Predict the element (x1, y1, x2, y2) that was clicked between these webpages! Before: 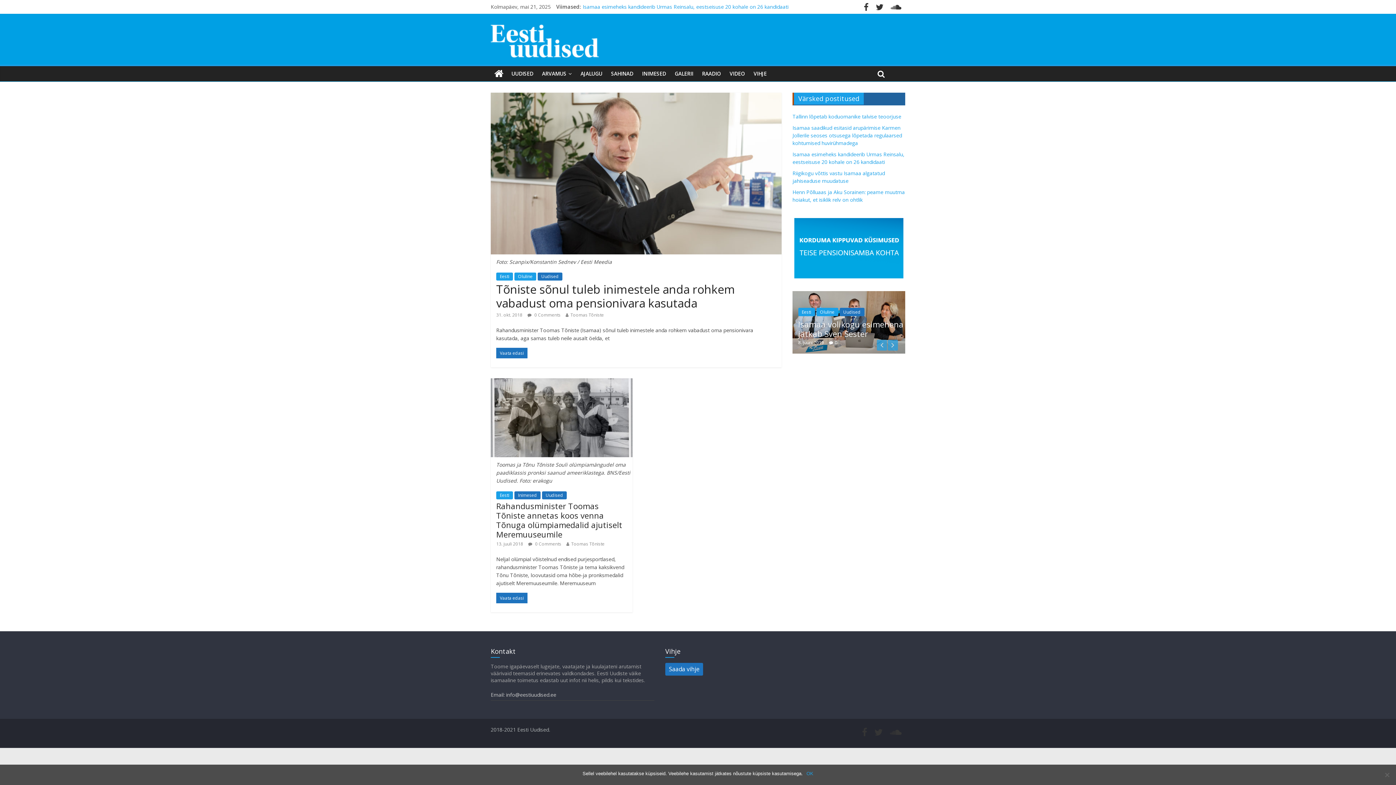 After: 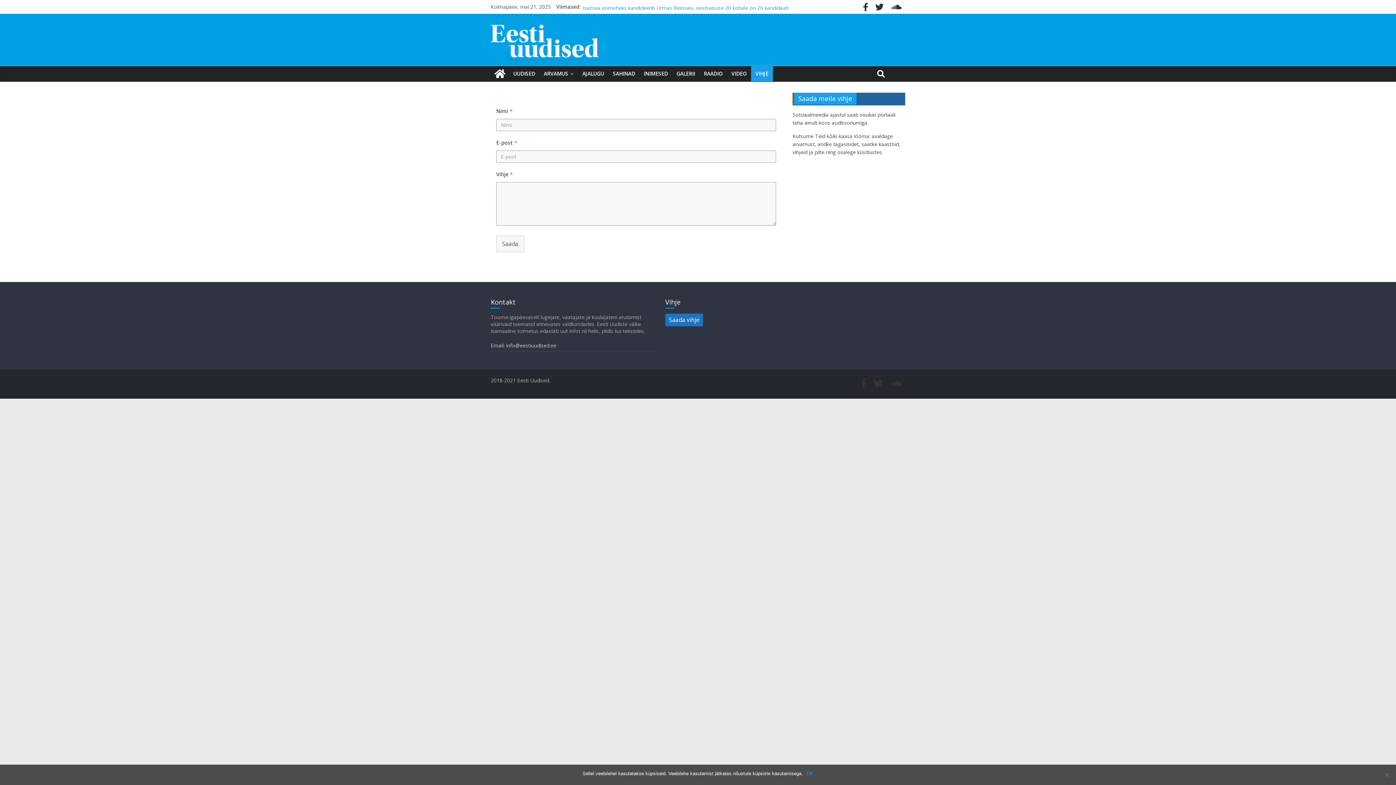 Action: bbox: (665, 663, 703, 675) label: Saada vihje